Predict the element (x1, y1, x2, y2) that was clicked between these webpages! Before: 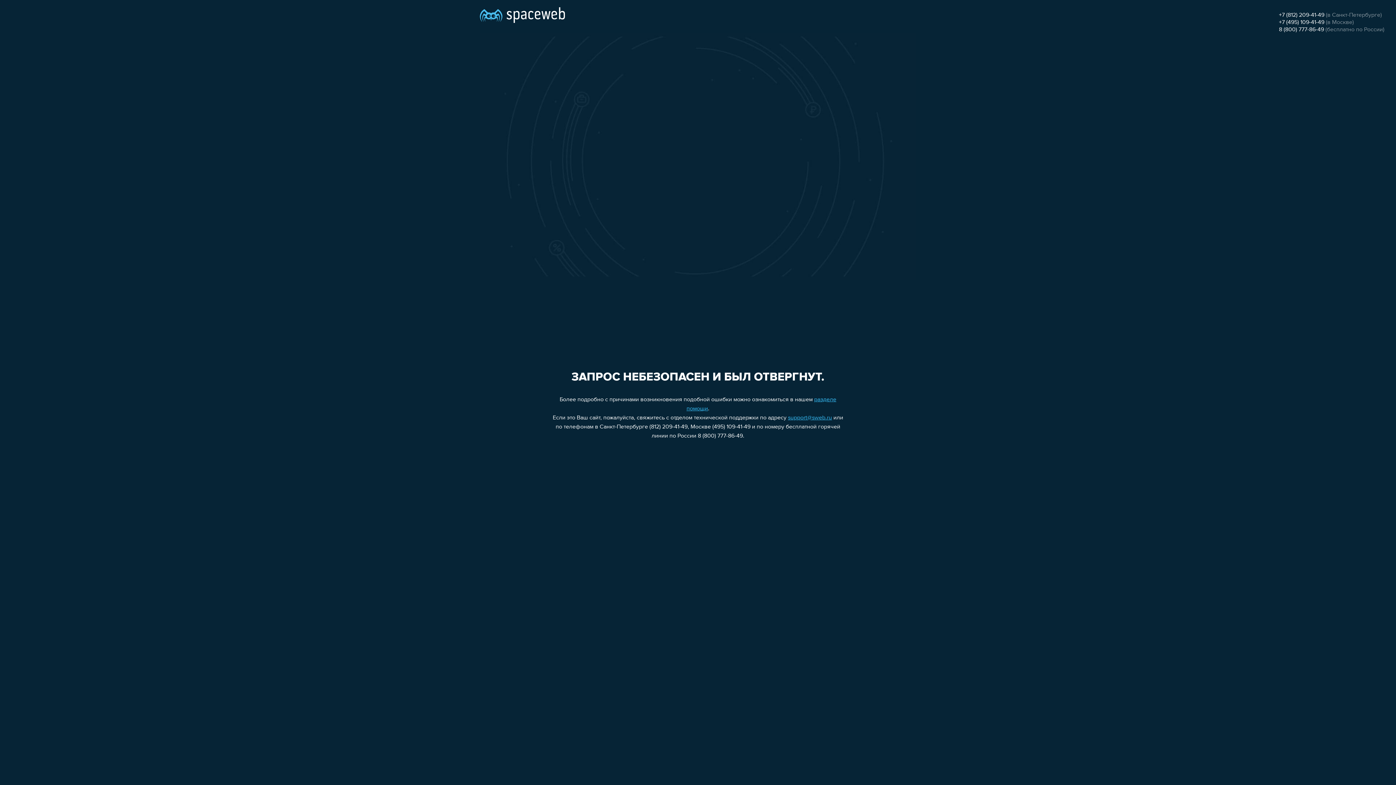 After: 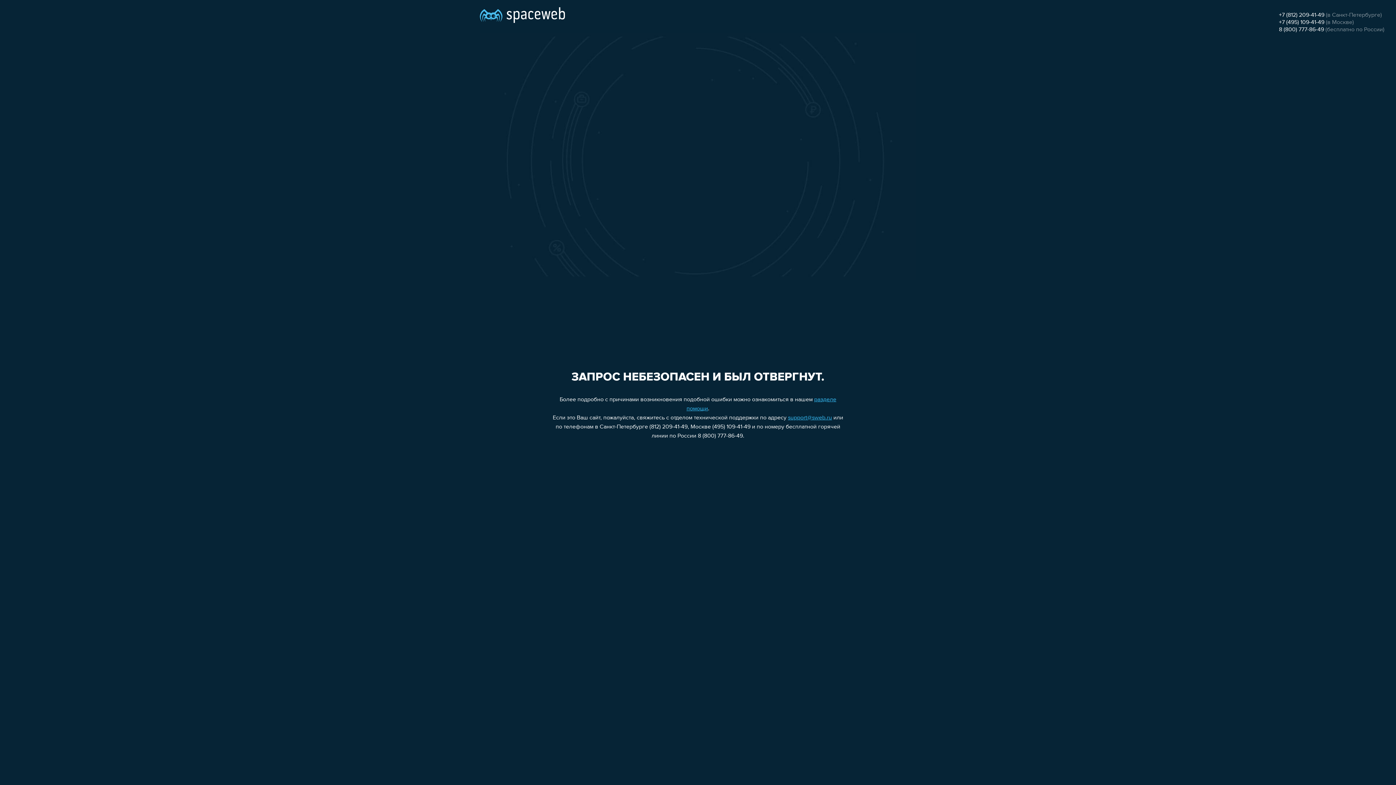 Action: bbox: (1279, 19, 1324, 25) label: +7 (495) 109-41-49